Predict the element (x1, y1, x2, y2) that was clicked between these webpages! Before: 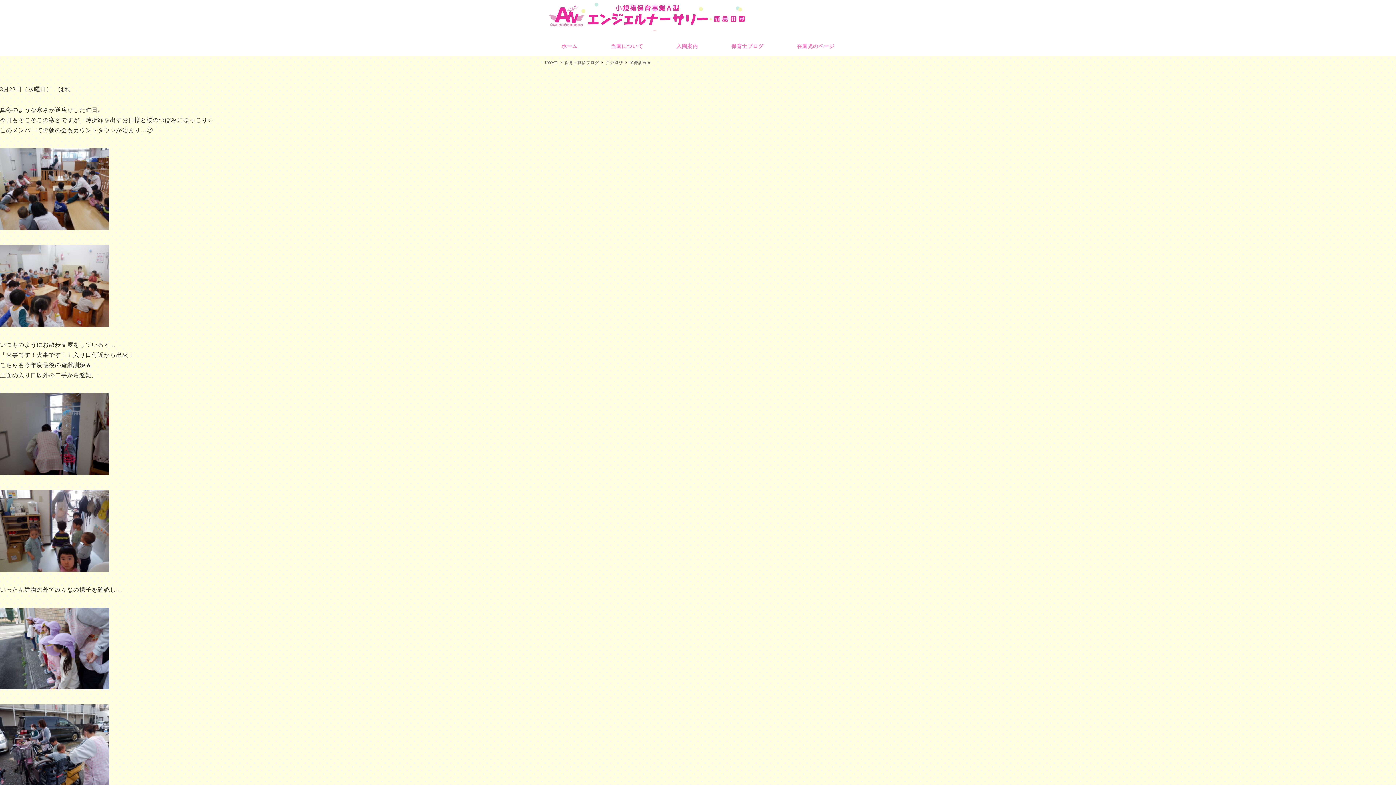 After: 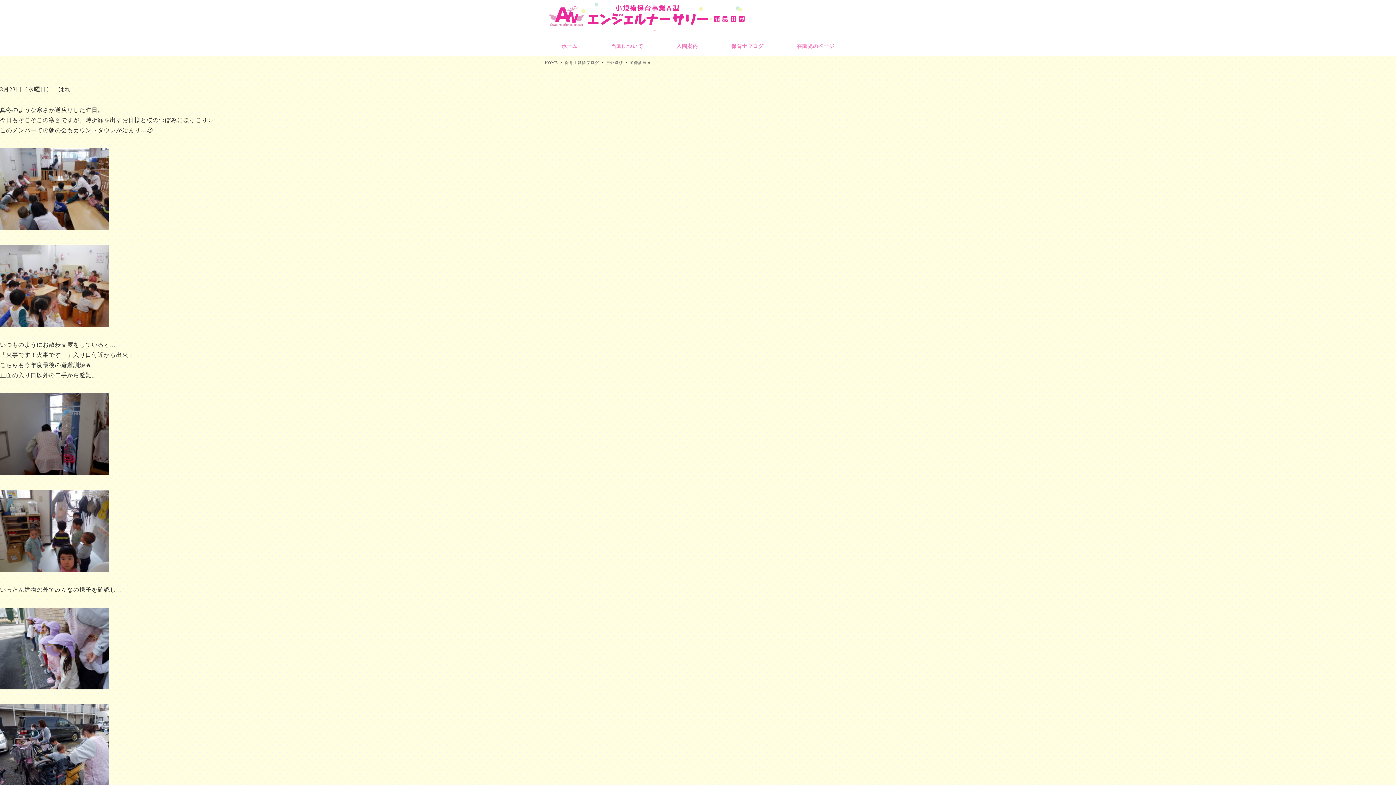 Action: label: 避難訓練🔥 bbox: (629, 60, 651, 64)